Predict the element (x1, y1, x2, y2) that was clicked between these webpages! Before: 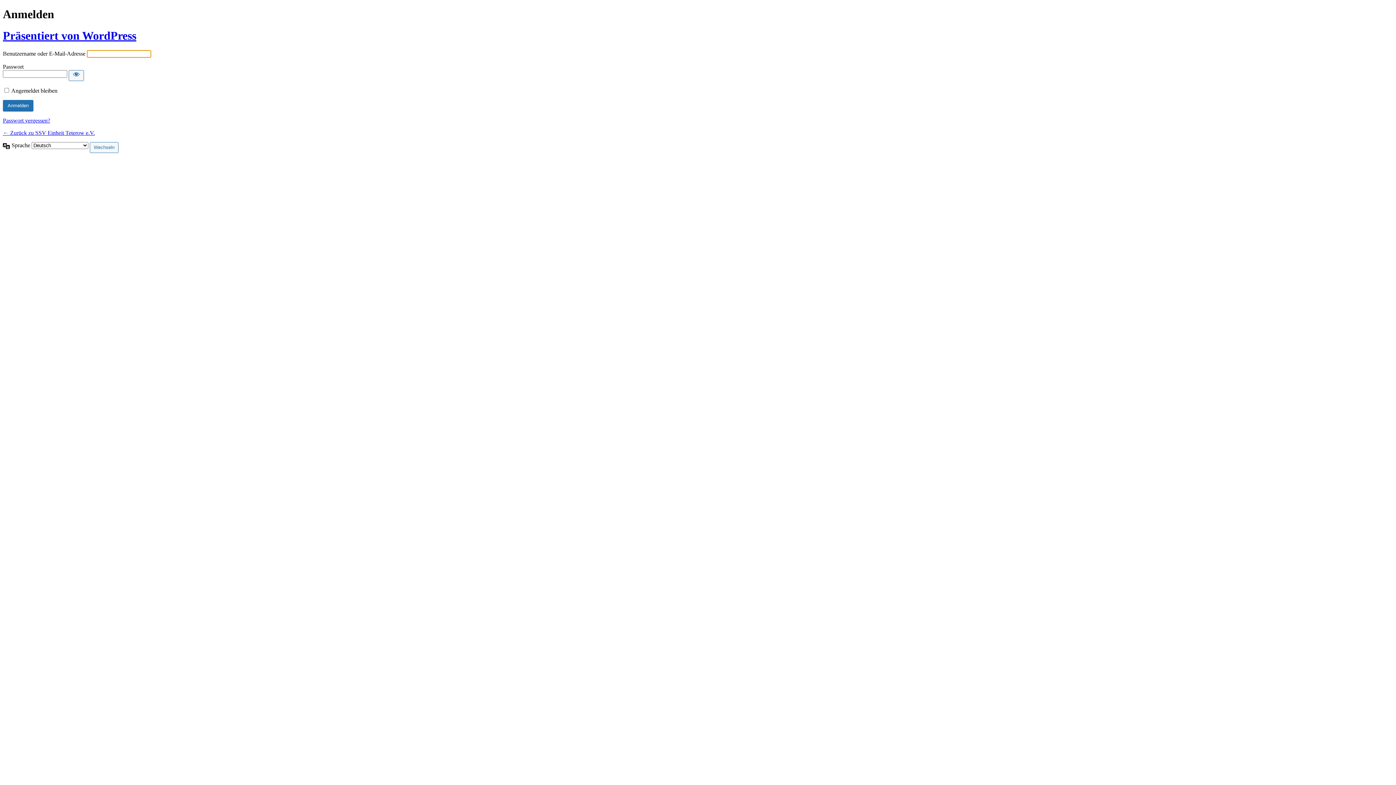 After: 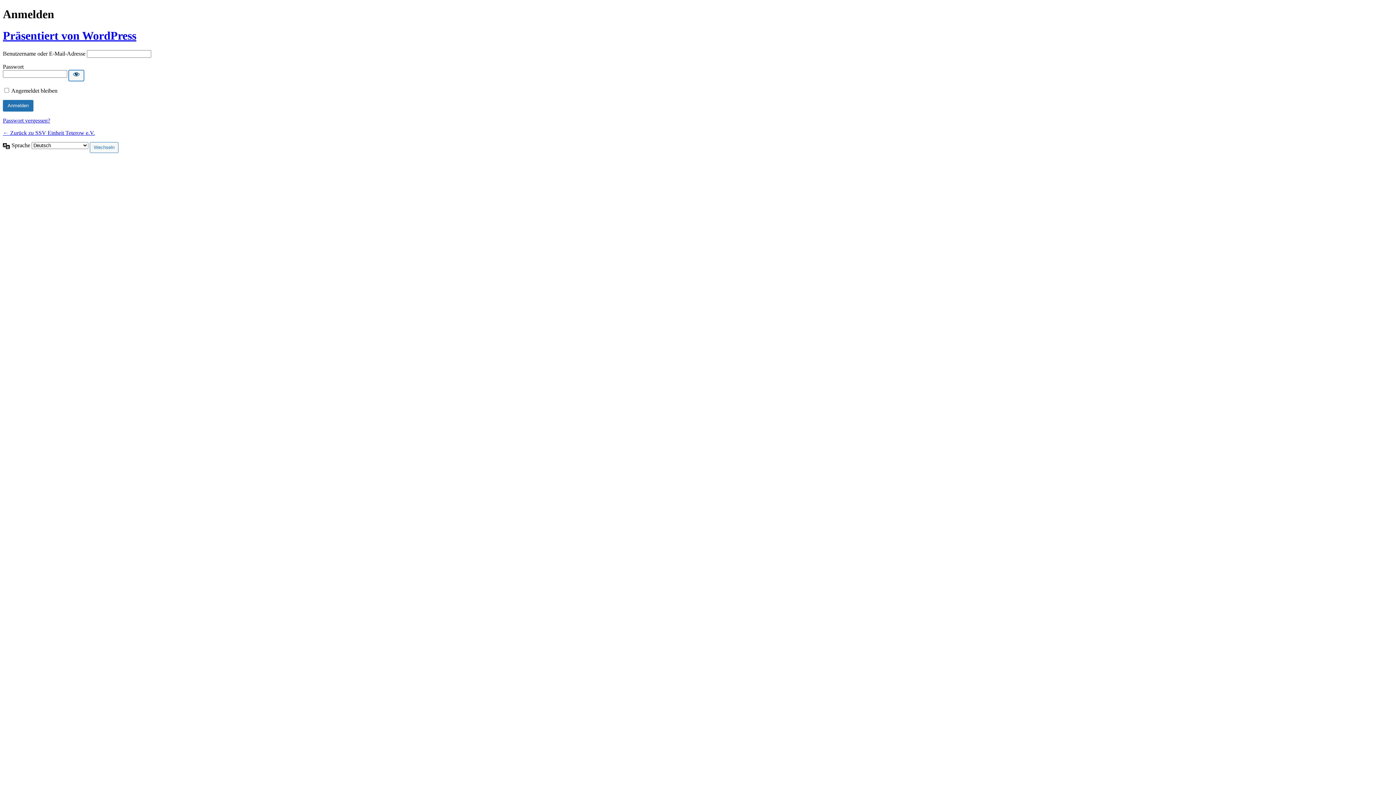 Action: label: Passwort anzeigen bbox: (68, 70, 84, 81)